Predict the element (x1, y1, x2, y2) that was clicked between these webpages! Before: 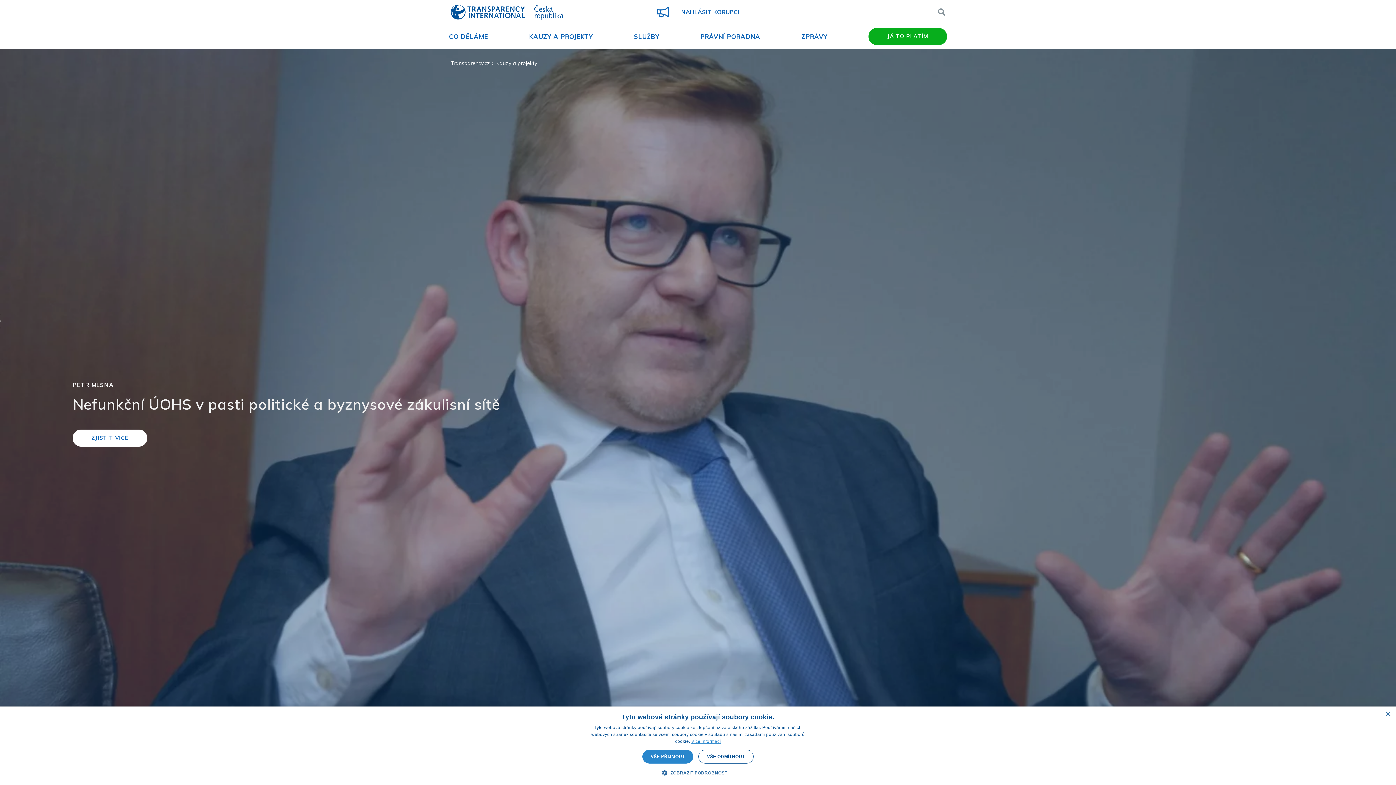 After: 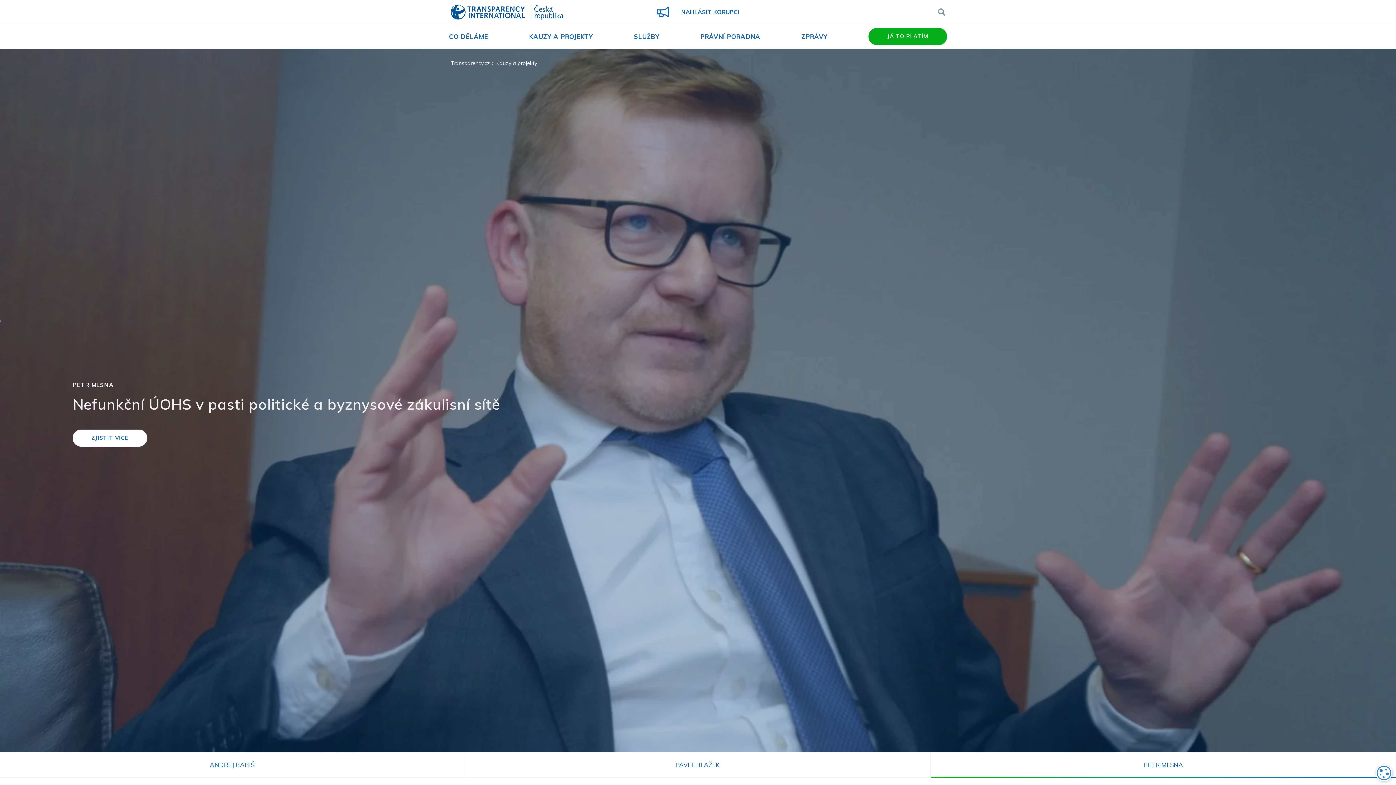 Action: label: Close bbox: (1385, 712, 1390, 717)